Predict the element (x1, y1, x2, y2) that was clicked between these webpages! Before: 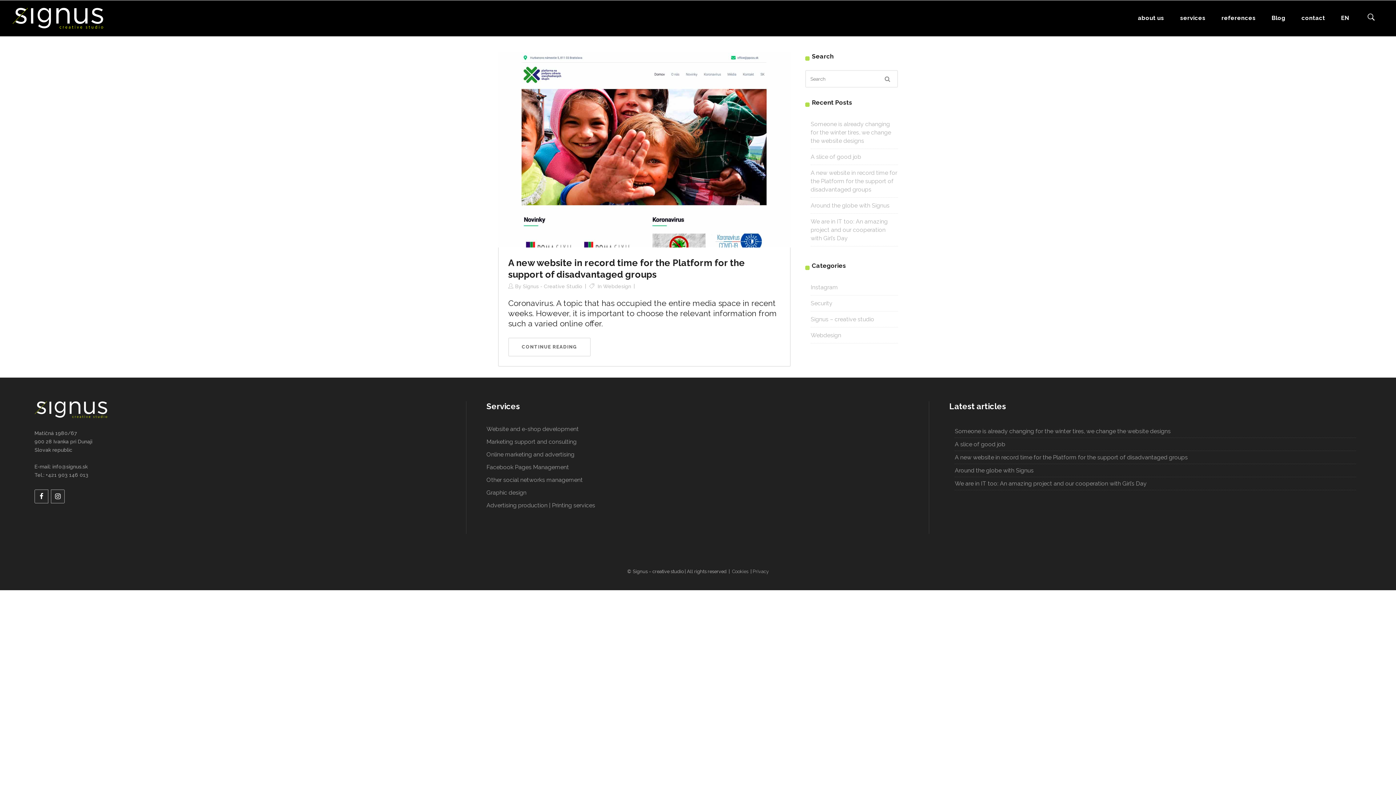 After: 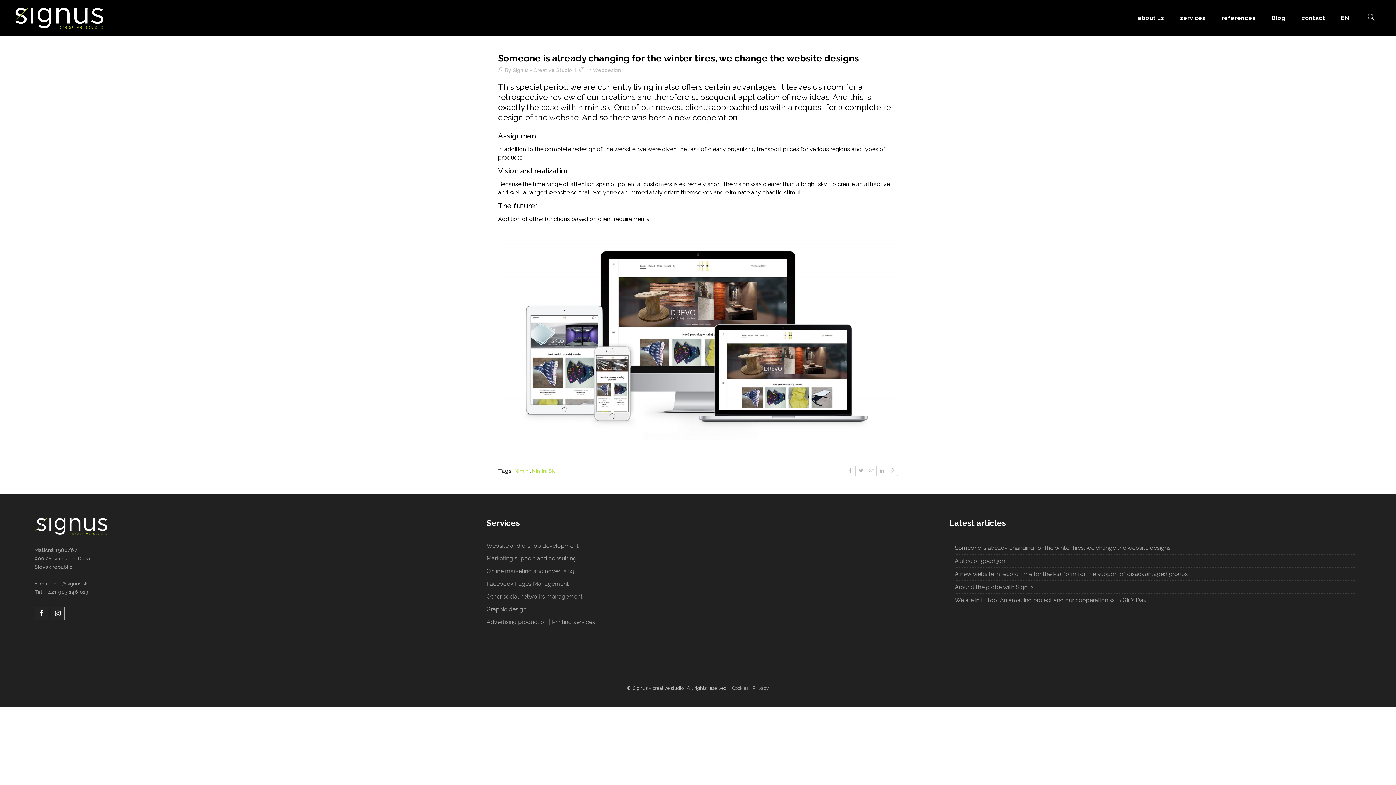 Action: label: Someone is already changing for the winter tires, we change the website designs bbox: (955, 424, 1356, 437)